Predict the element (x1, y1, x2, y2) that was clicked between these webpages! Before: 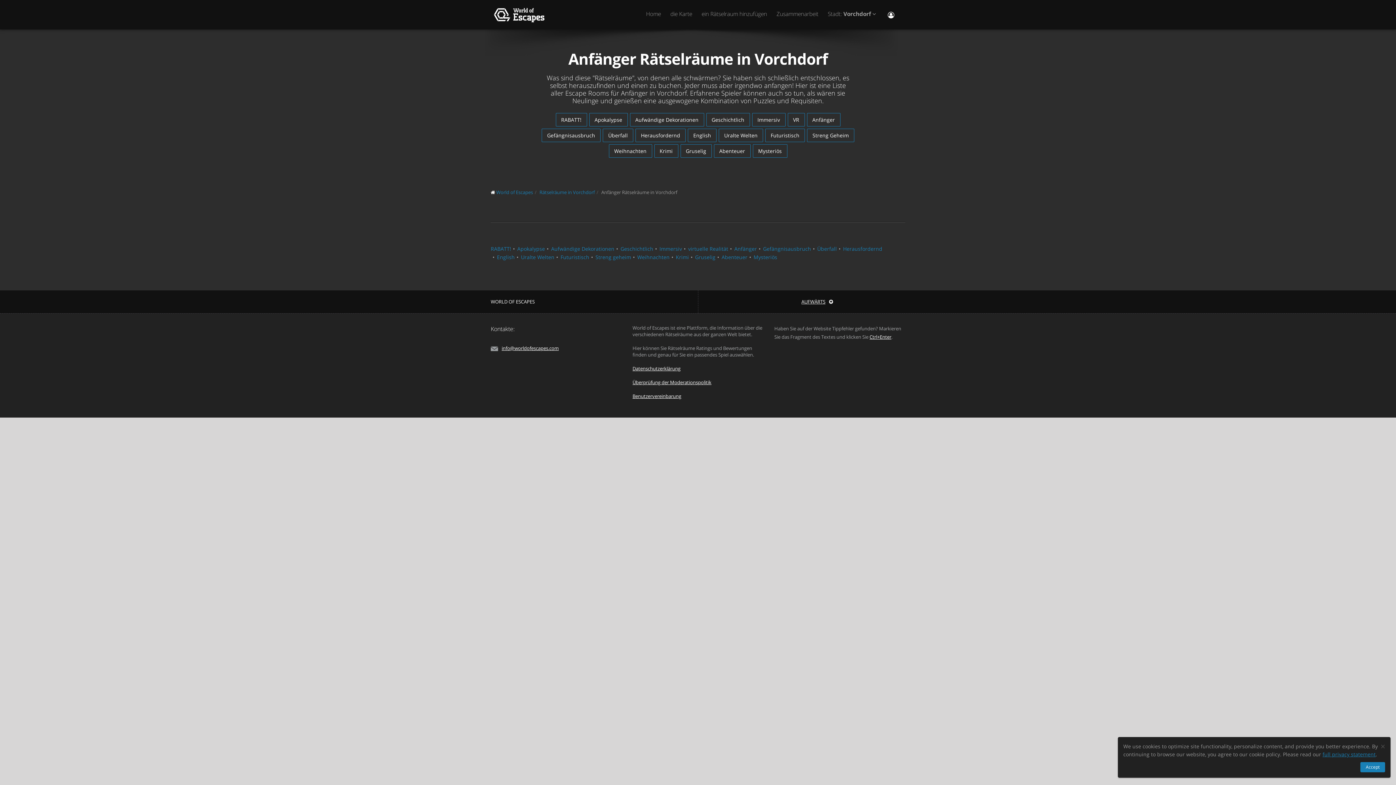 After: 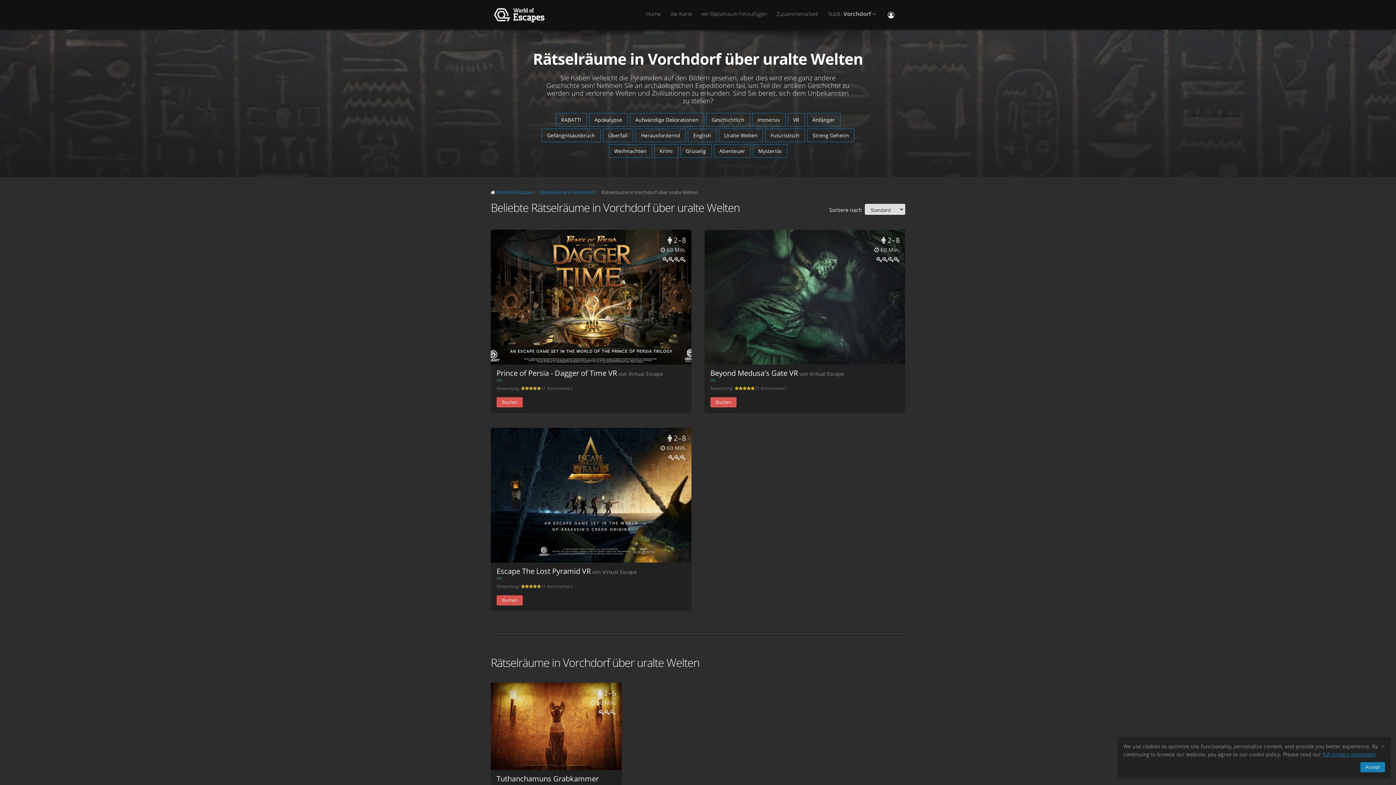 Action: label: Uralte Welten bbox: (521, 253, 554, 260)